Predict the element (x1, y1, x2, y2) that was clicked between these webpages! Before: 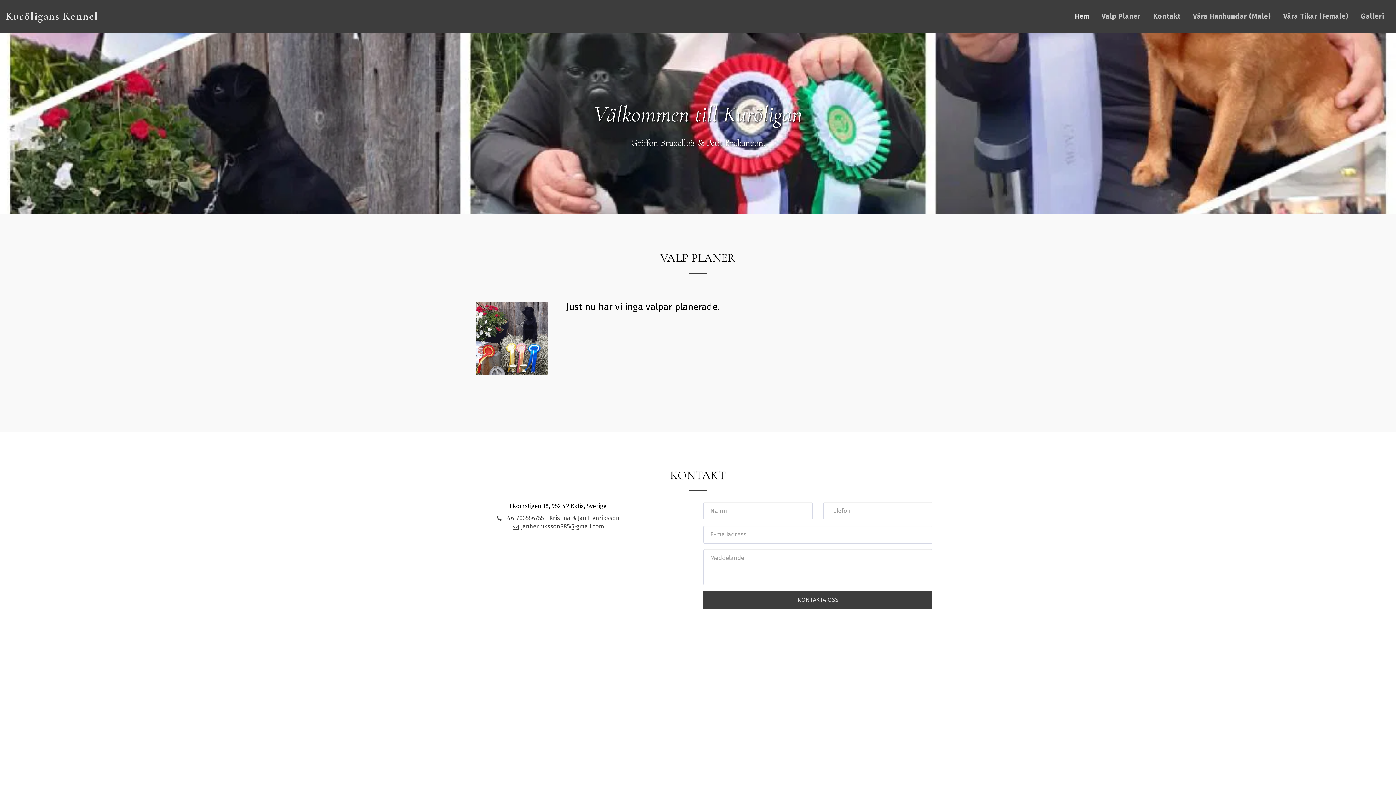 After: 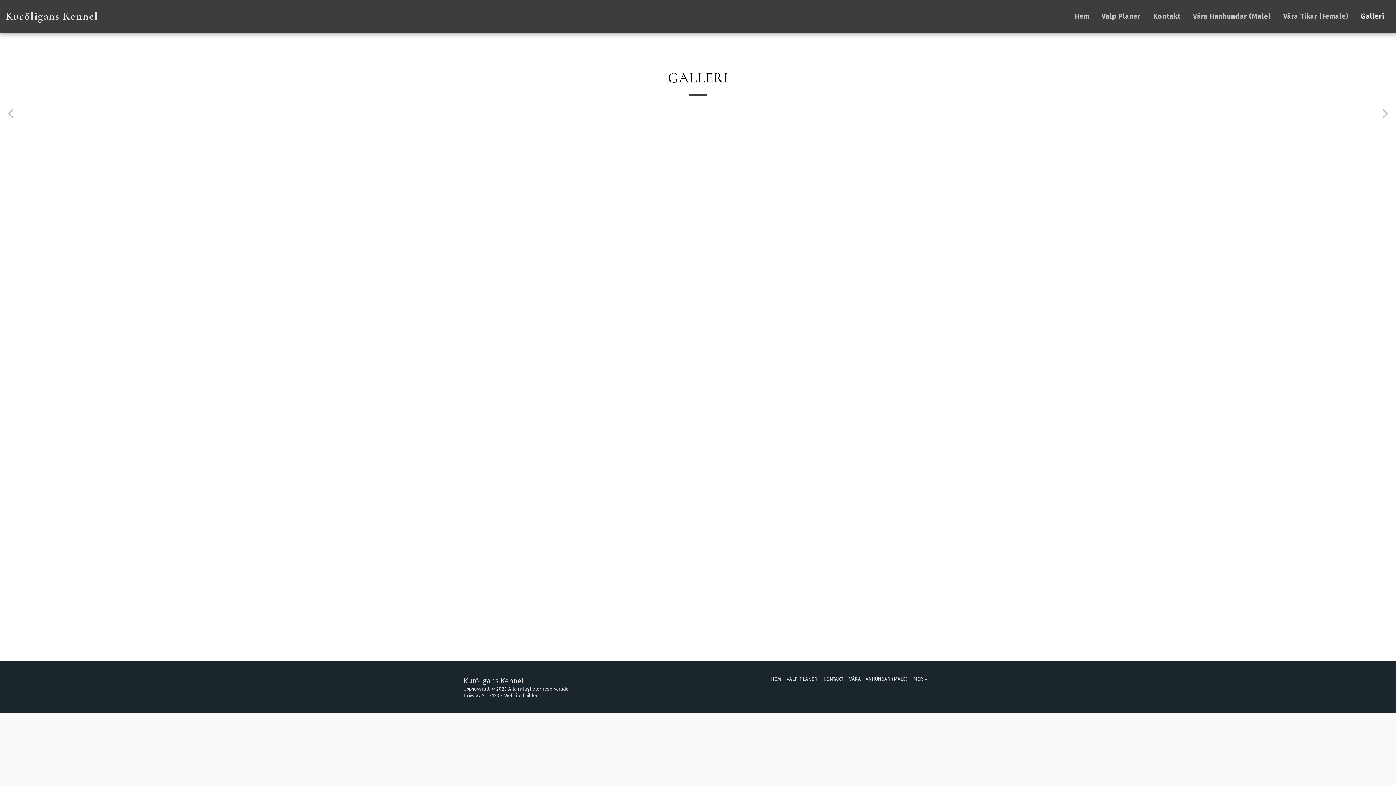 Action: label: Galleri bbox: (1355, 9, 1389, 23)